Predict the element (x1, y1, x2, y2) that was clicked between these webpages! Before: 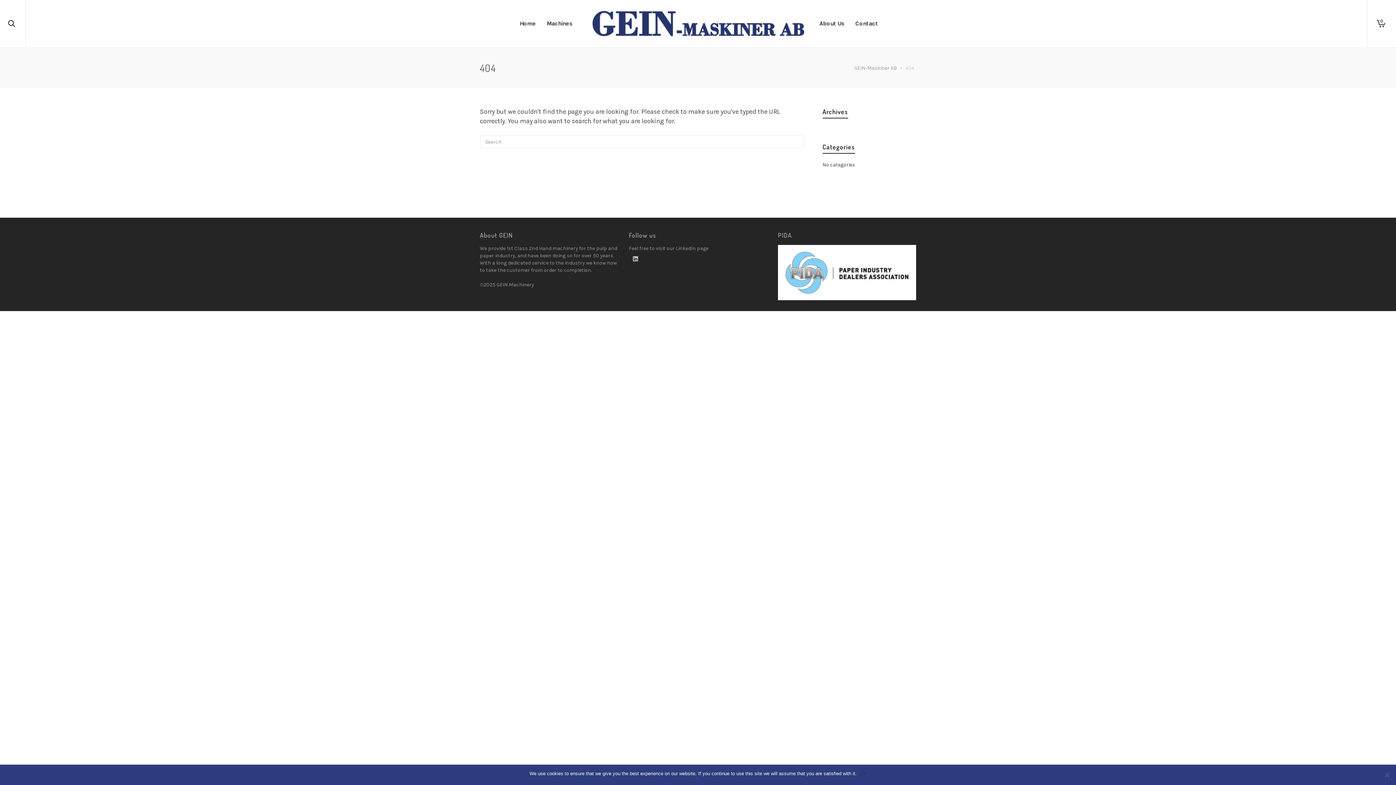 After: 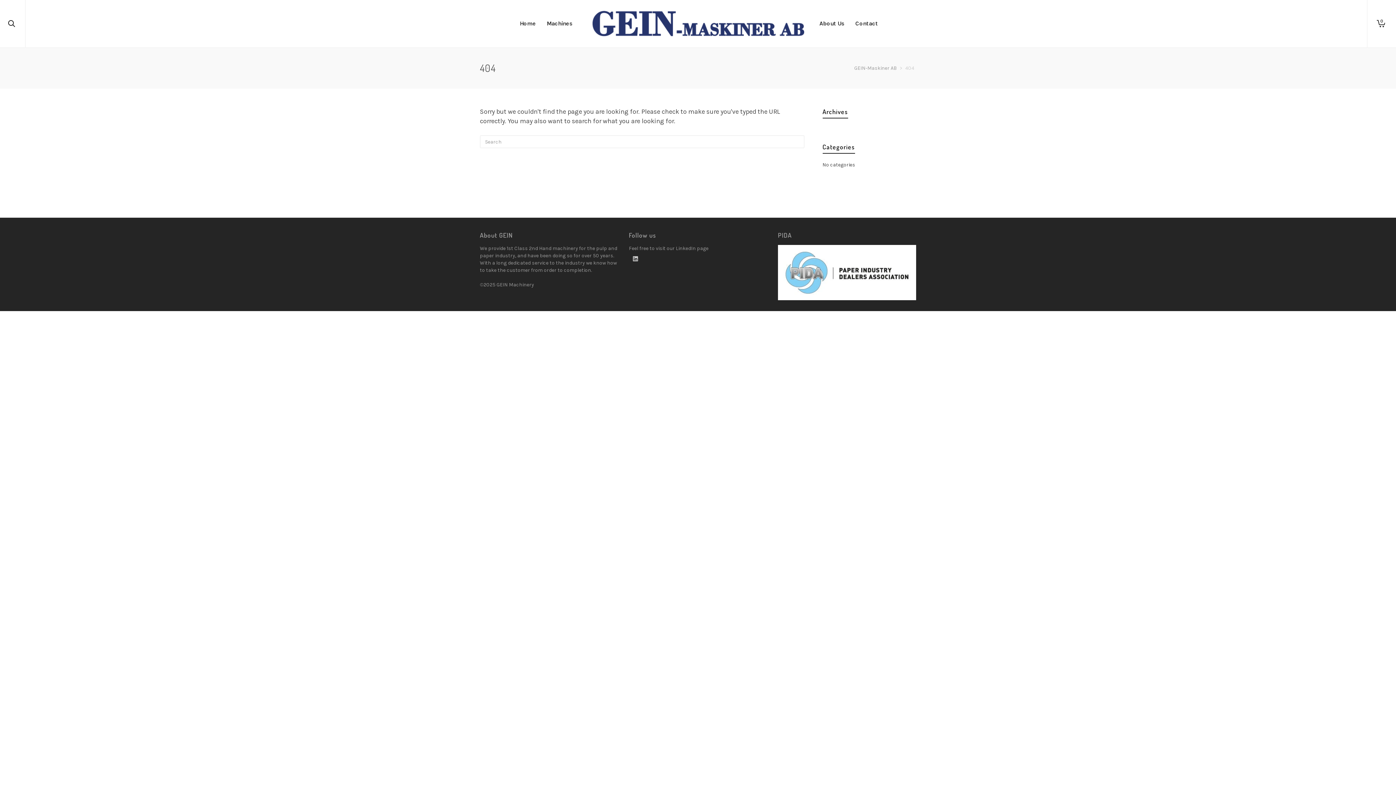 Action: bbox: (860, 770, 866, 777) label: Ok